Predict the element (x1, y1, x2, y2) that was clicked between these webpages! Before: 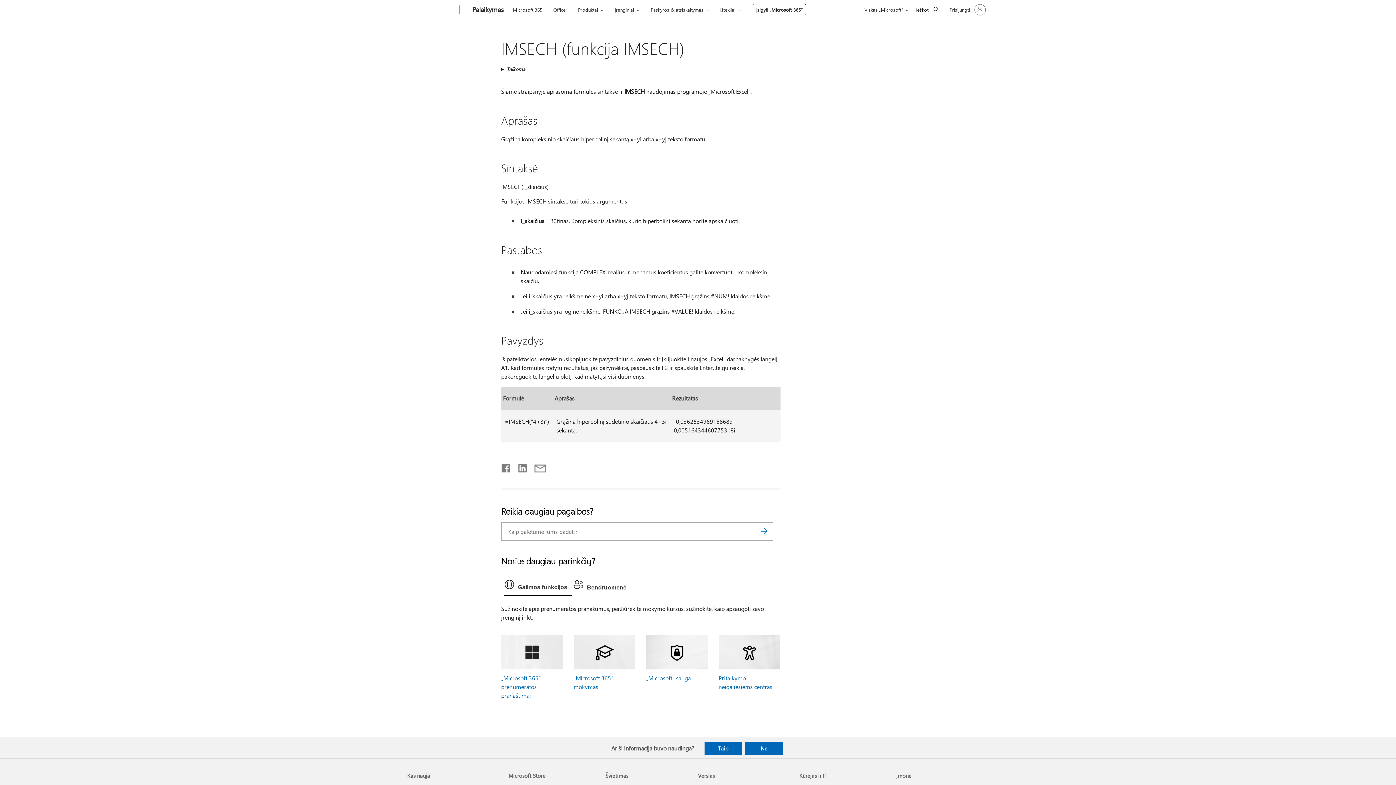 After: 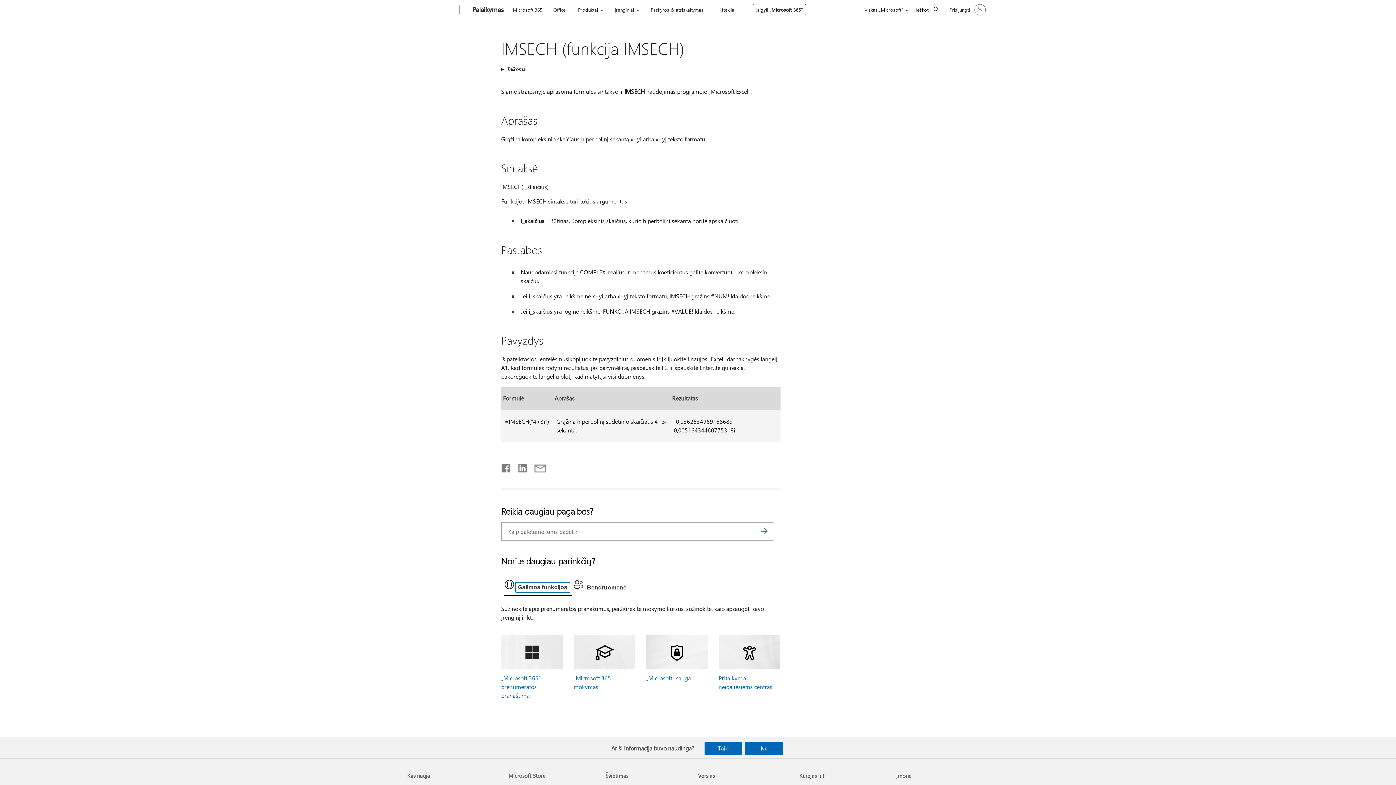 Action: label: Galimos funkcijos bbox: (504, 577, 571, 595)